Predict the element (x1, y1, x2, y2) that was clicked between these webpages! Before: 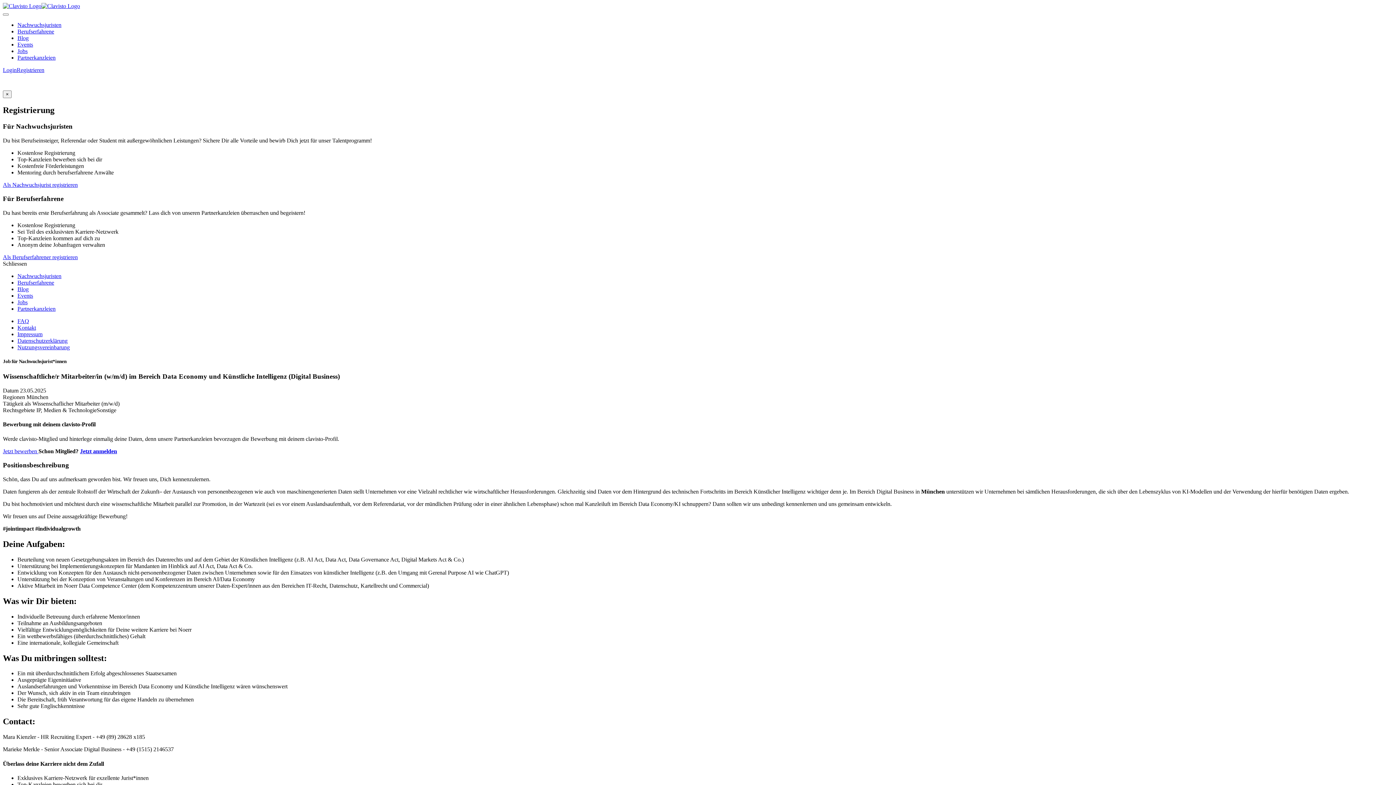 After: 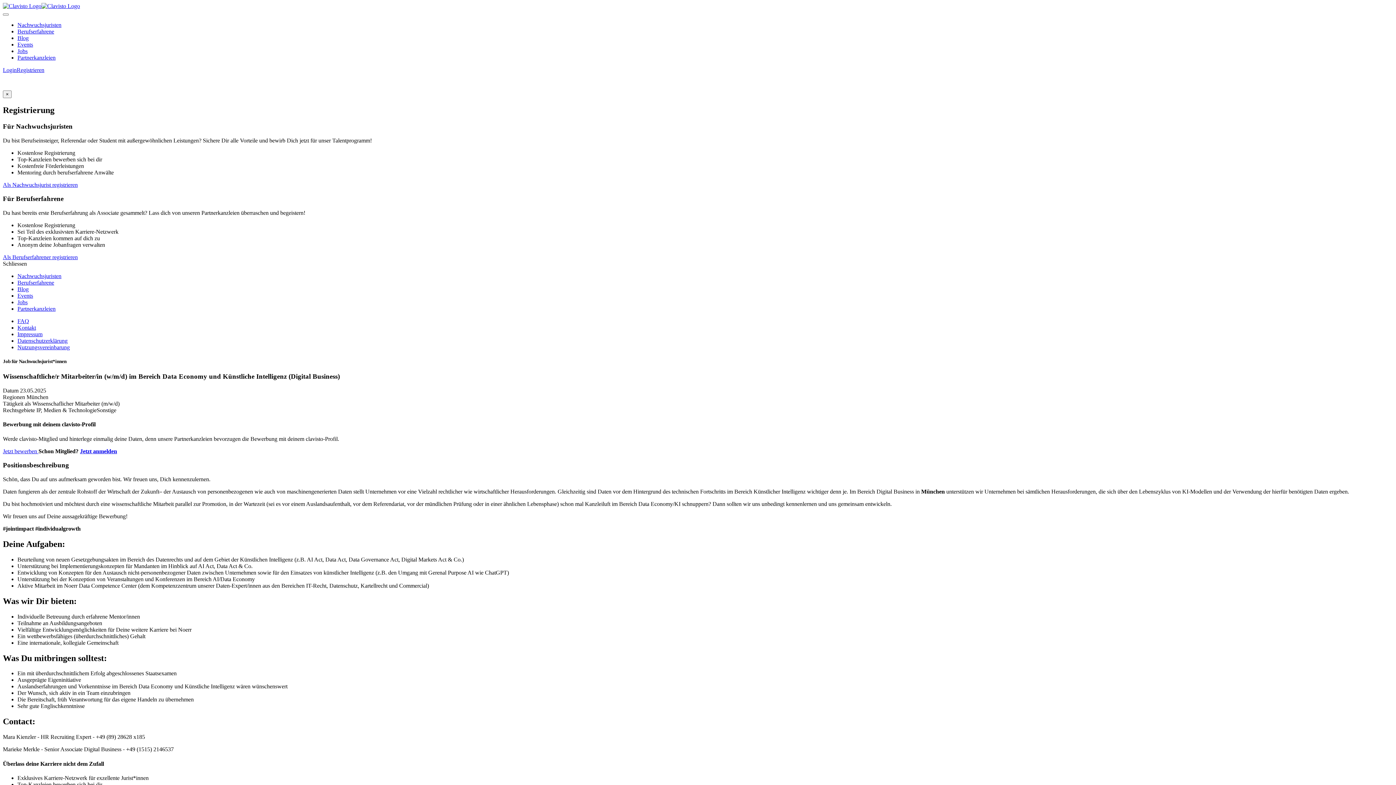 Action: bbox: (30, 84, 43, 90)